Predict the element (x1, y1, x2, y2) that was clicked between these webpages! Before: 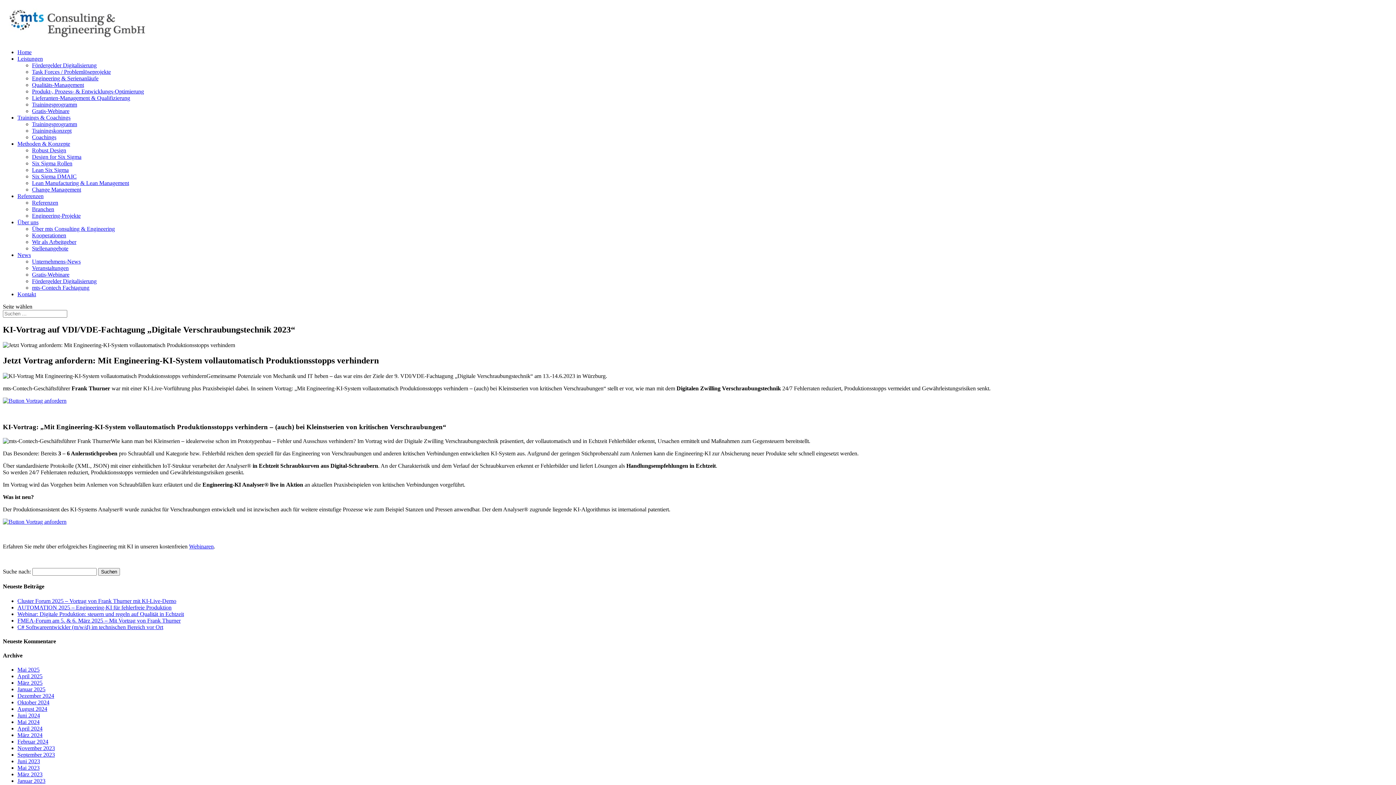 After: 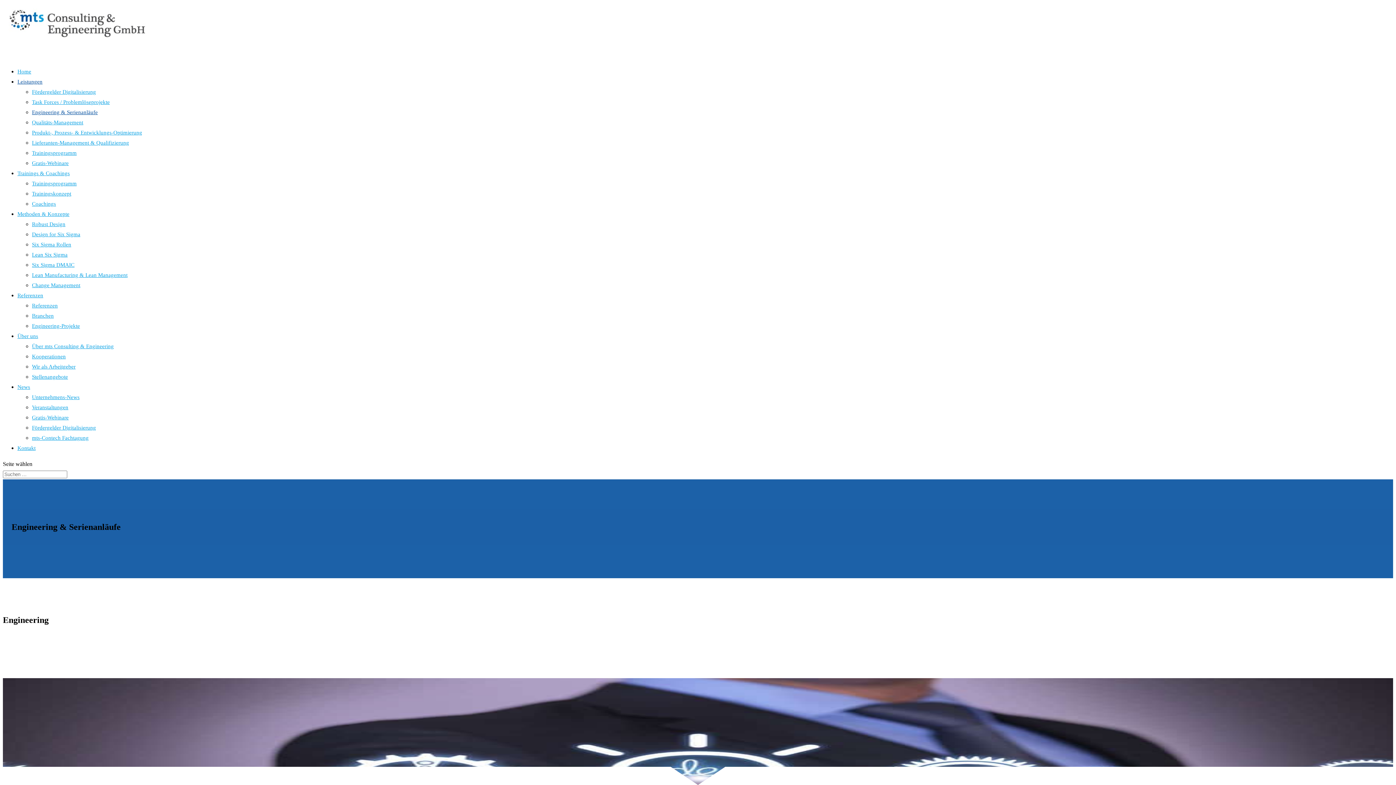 Action: label: Engineering & Serienanläufe bbox: (32, 75, 98, 81)